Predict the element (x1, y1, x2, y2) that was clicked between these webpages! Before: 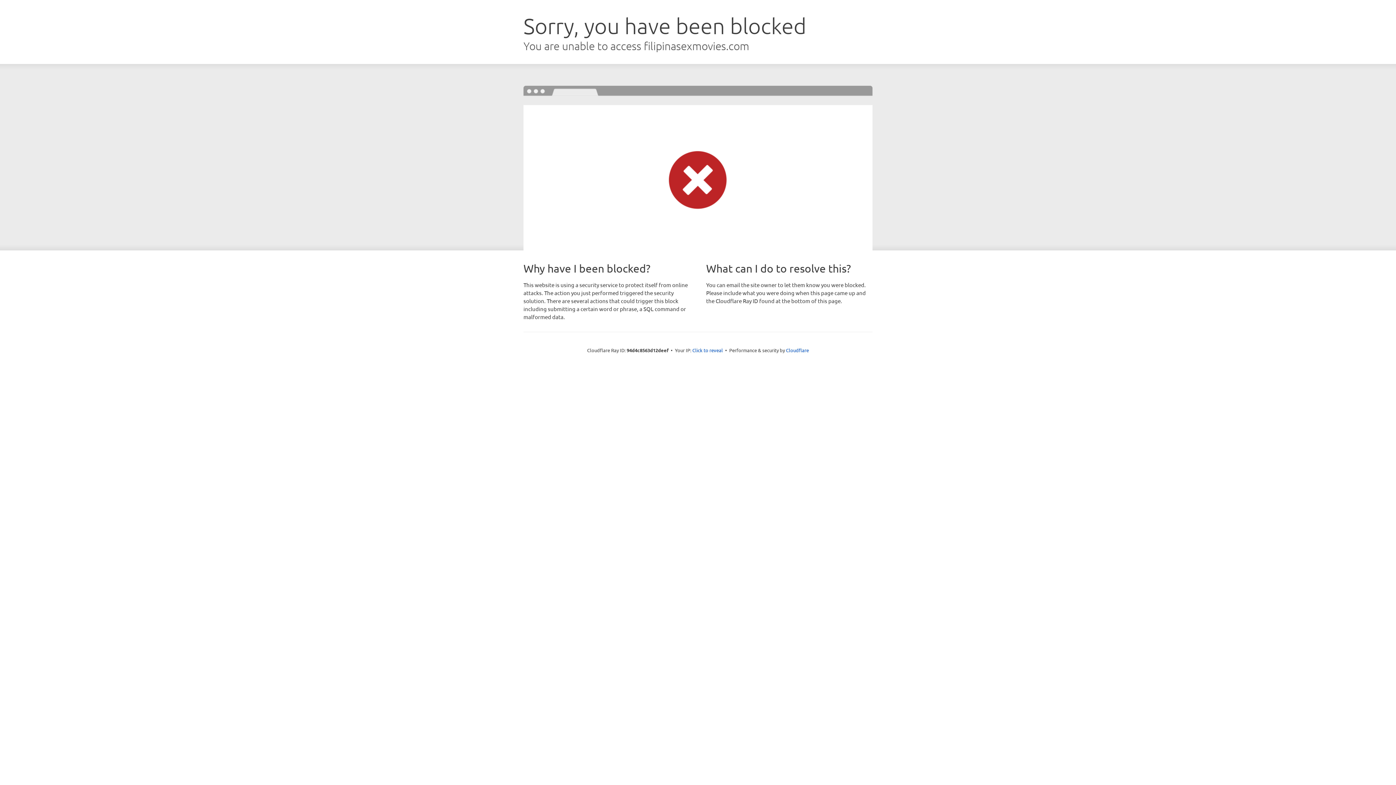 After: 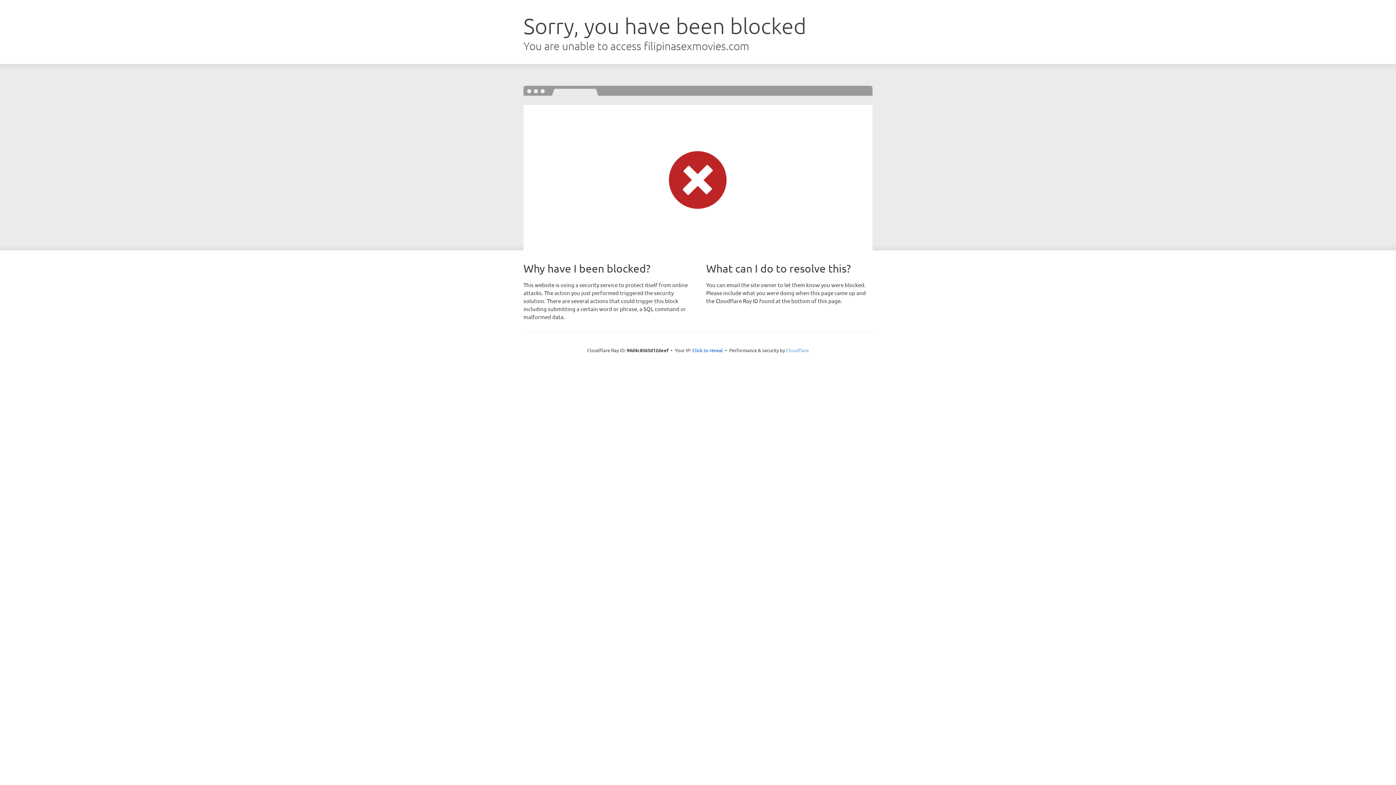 Action: bbox: (786, 347, 809, 353) label: Cloudflare